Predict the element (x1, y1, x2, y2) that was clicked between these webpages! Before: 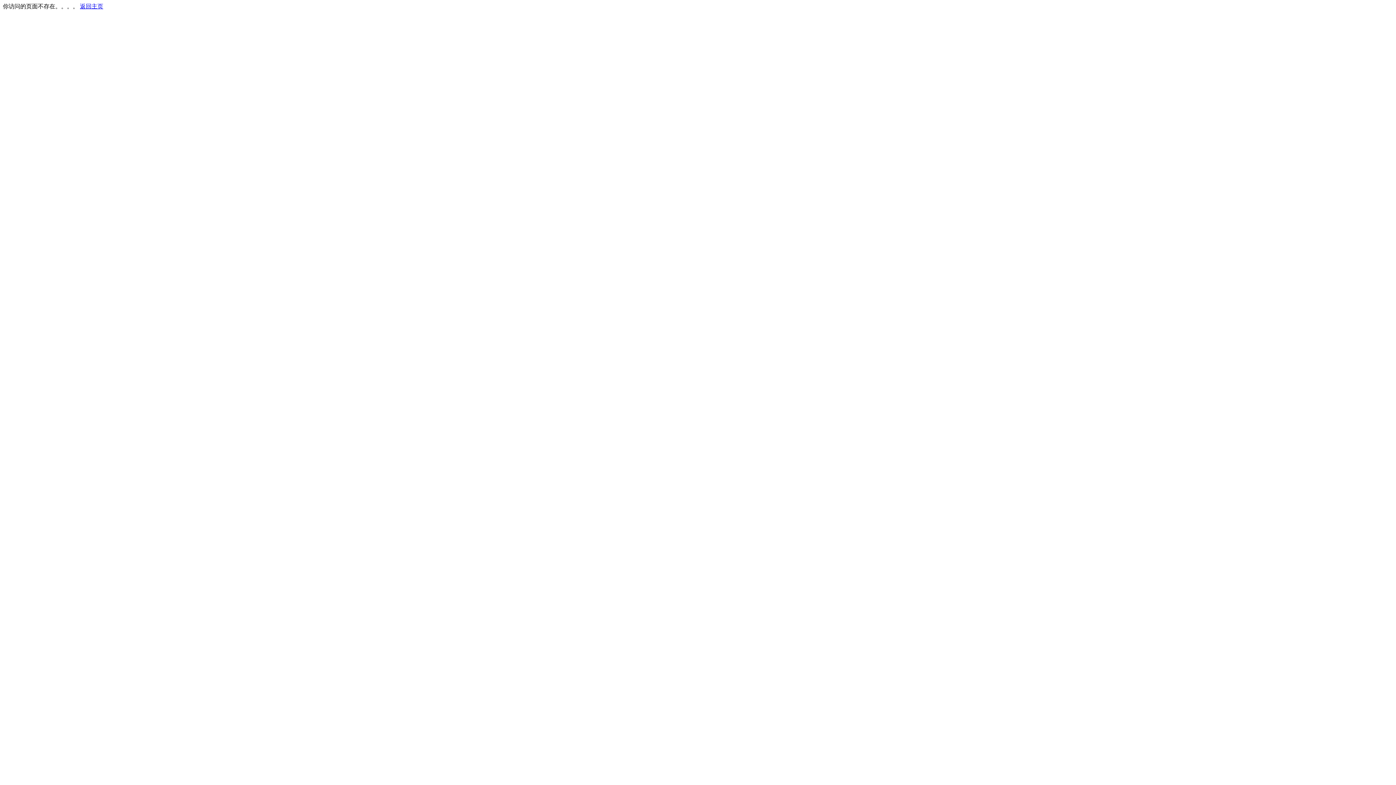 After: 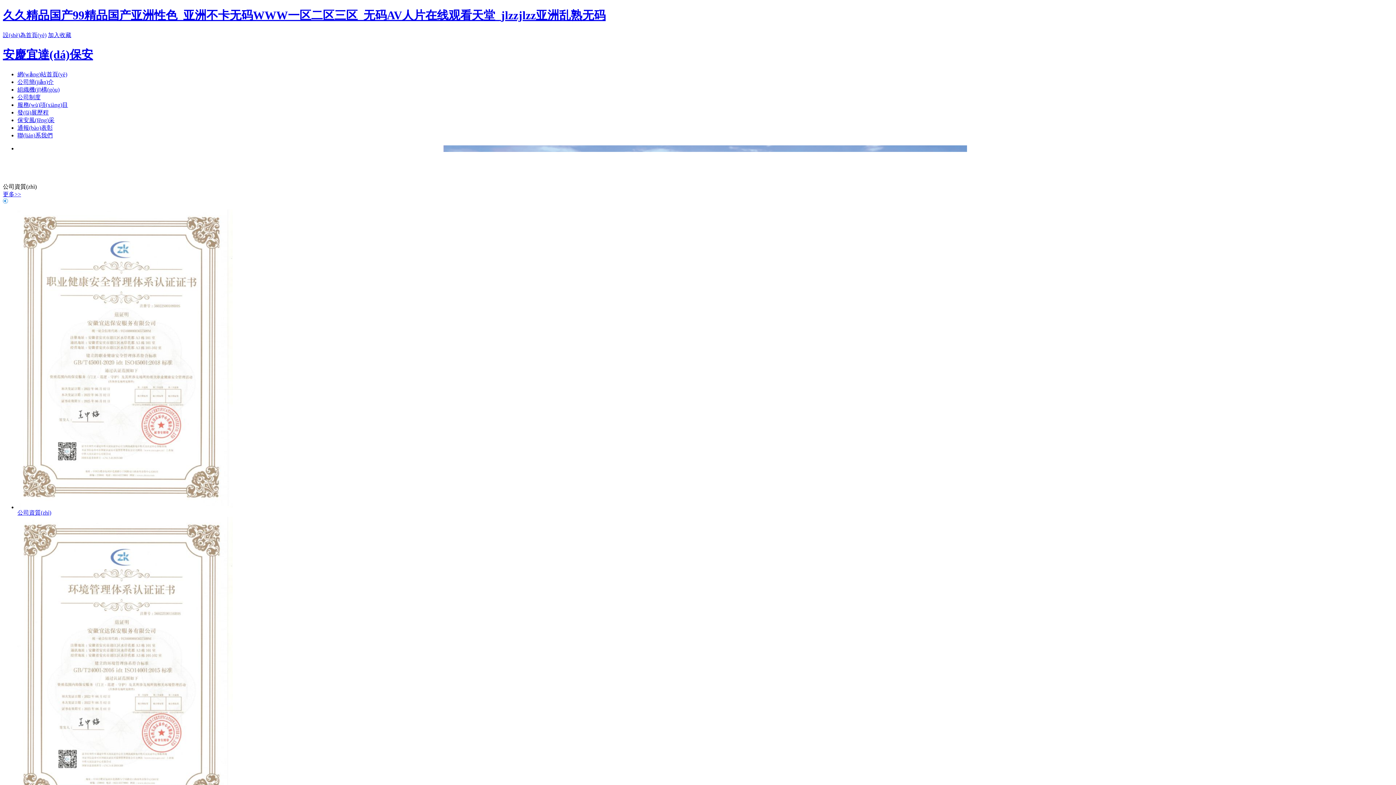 Action: bbox: (80, 3, 103, 9) label: 返回主页